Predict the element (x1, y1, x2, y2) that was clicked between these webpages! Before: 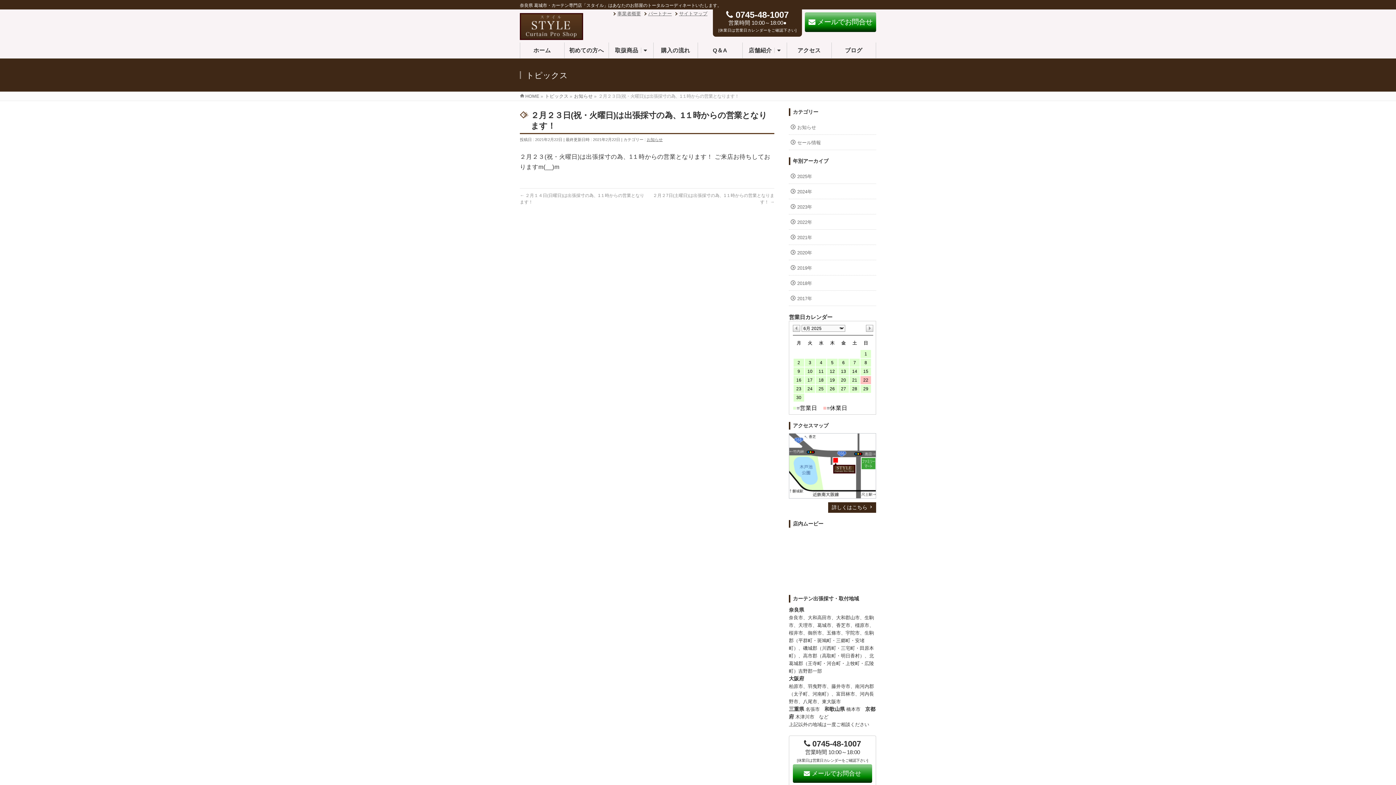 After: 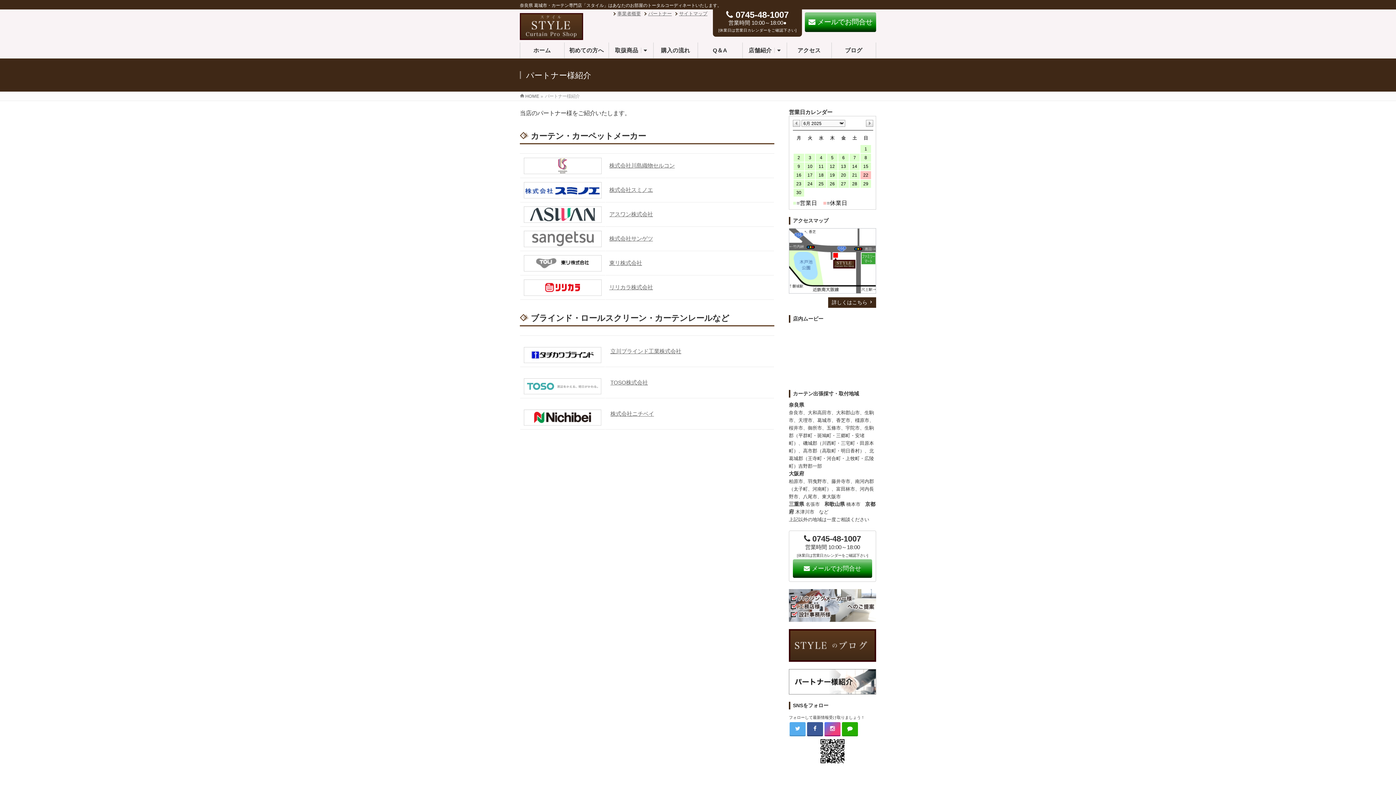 Action: bbox: (648, 10, 672, 16) label: パートナー